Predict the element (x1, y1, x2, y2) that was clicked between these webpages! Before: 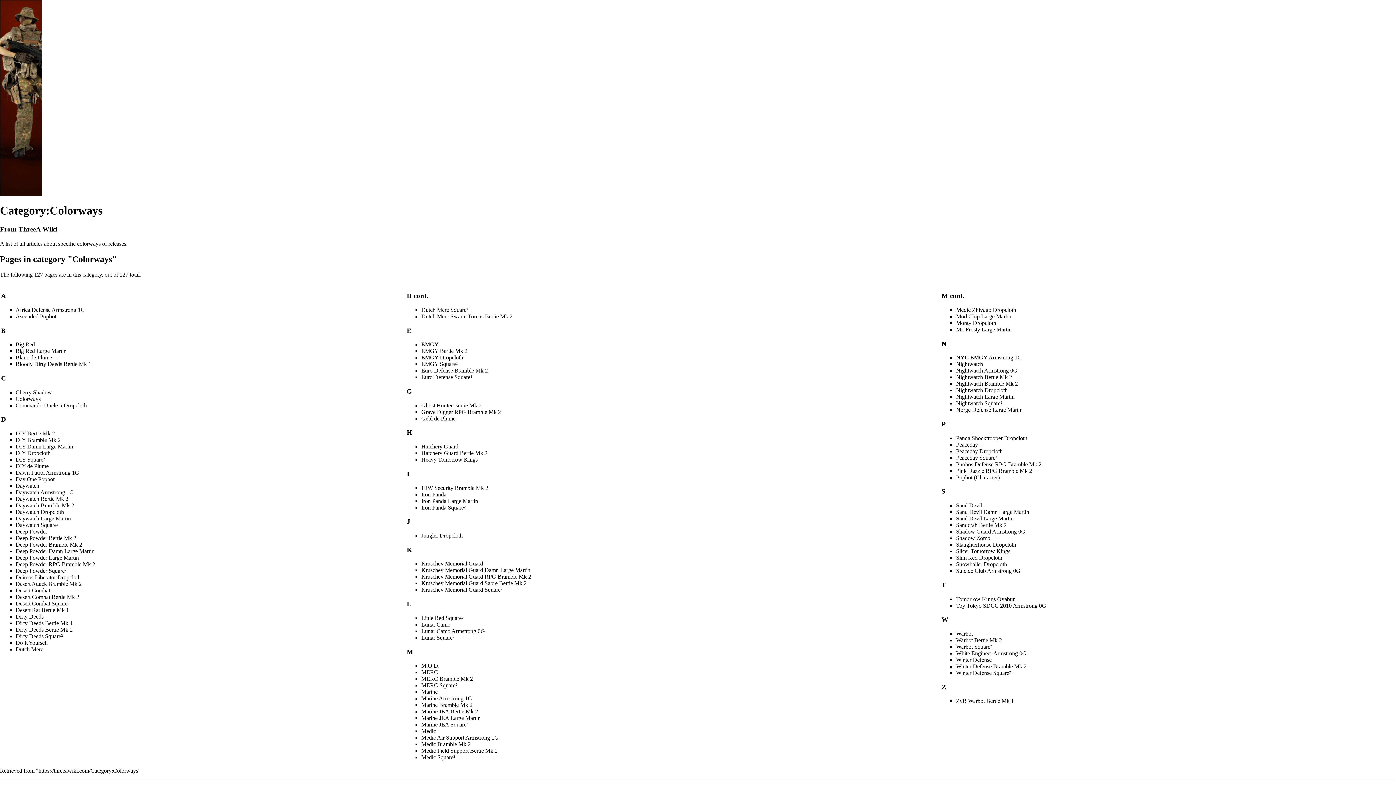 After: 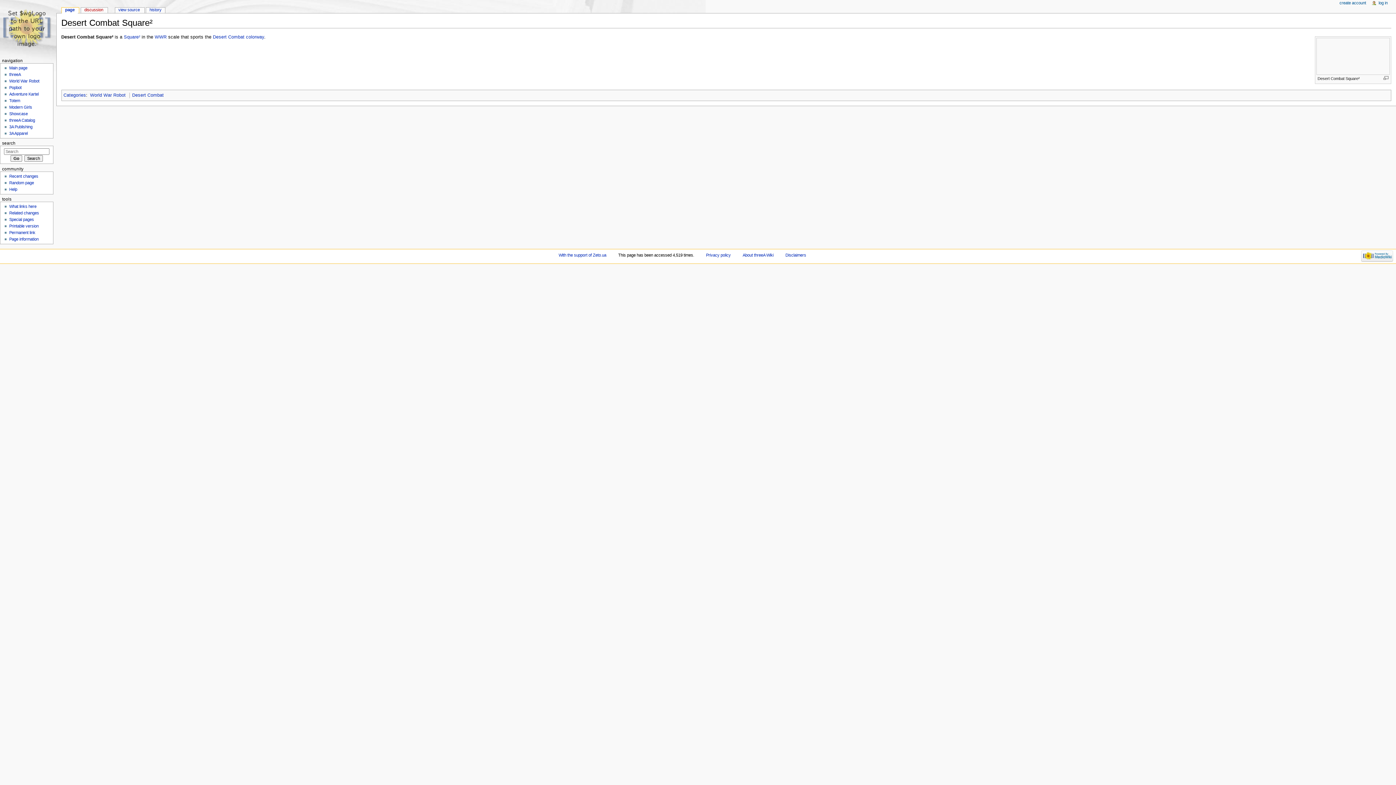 Action: bbox: (15, 600, 69, 606) label: Desert Combat Square²